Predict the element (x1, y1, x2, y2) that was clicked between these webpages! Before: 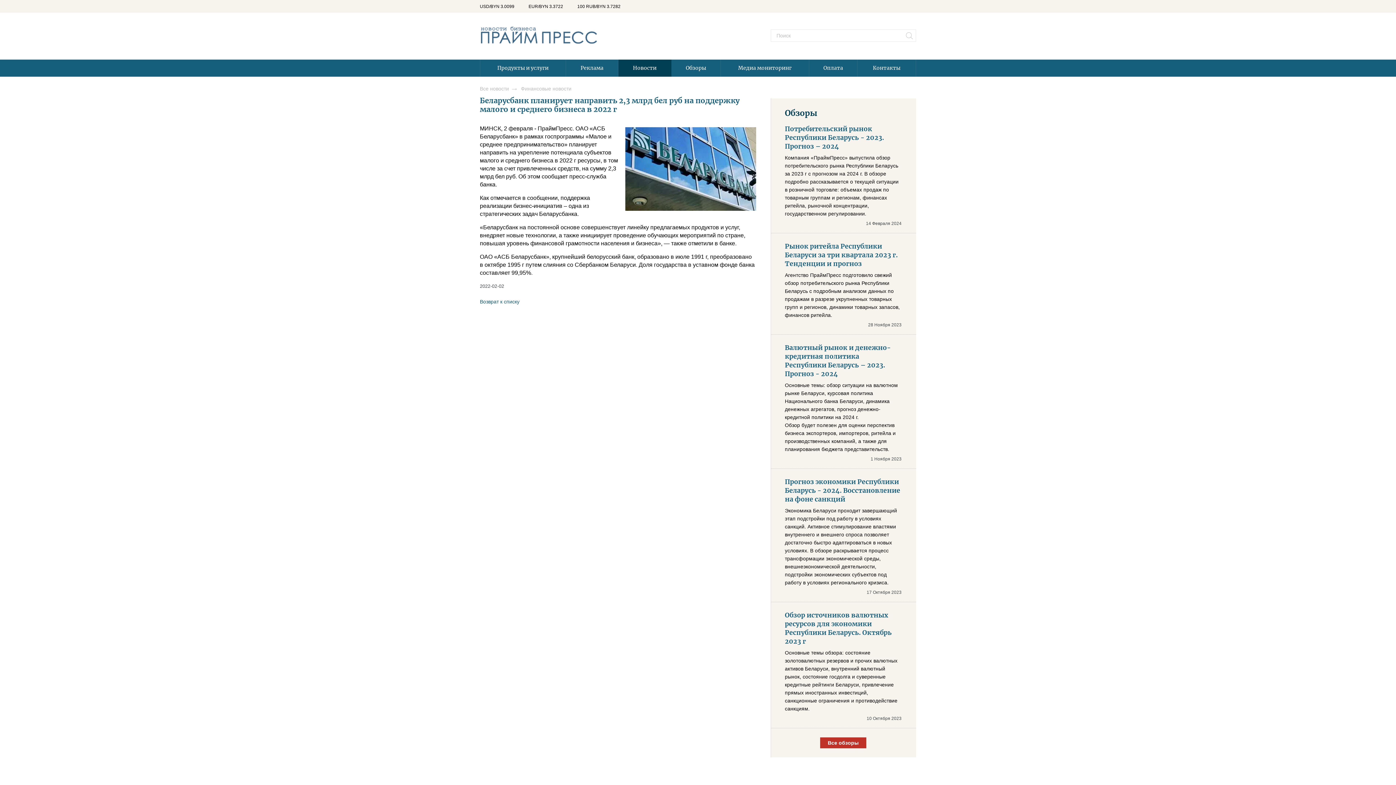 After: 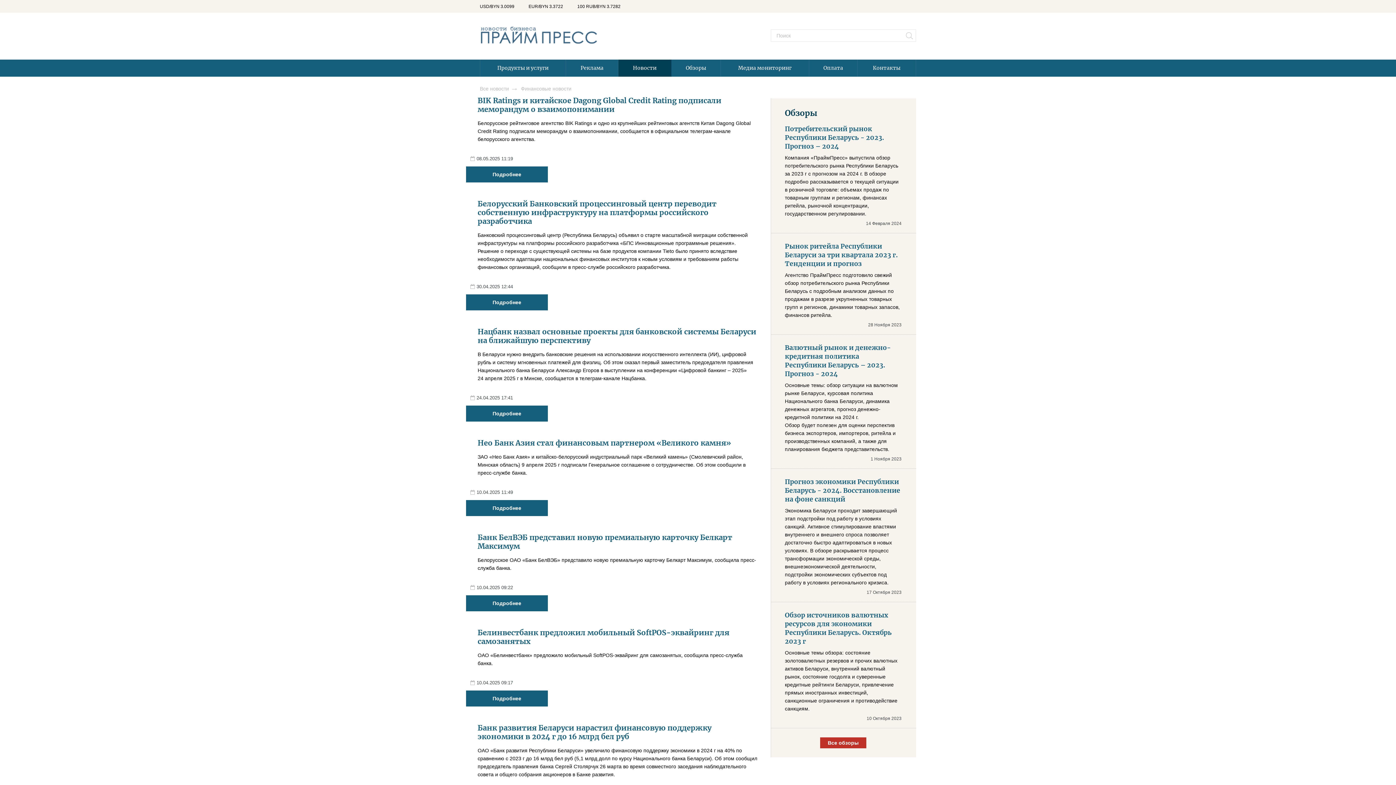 Action: label: Финансовые новости bbox: (521, 85, 578, 91)